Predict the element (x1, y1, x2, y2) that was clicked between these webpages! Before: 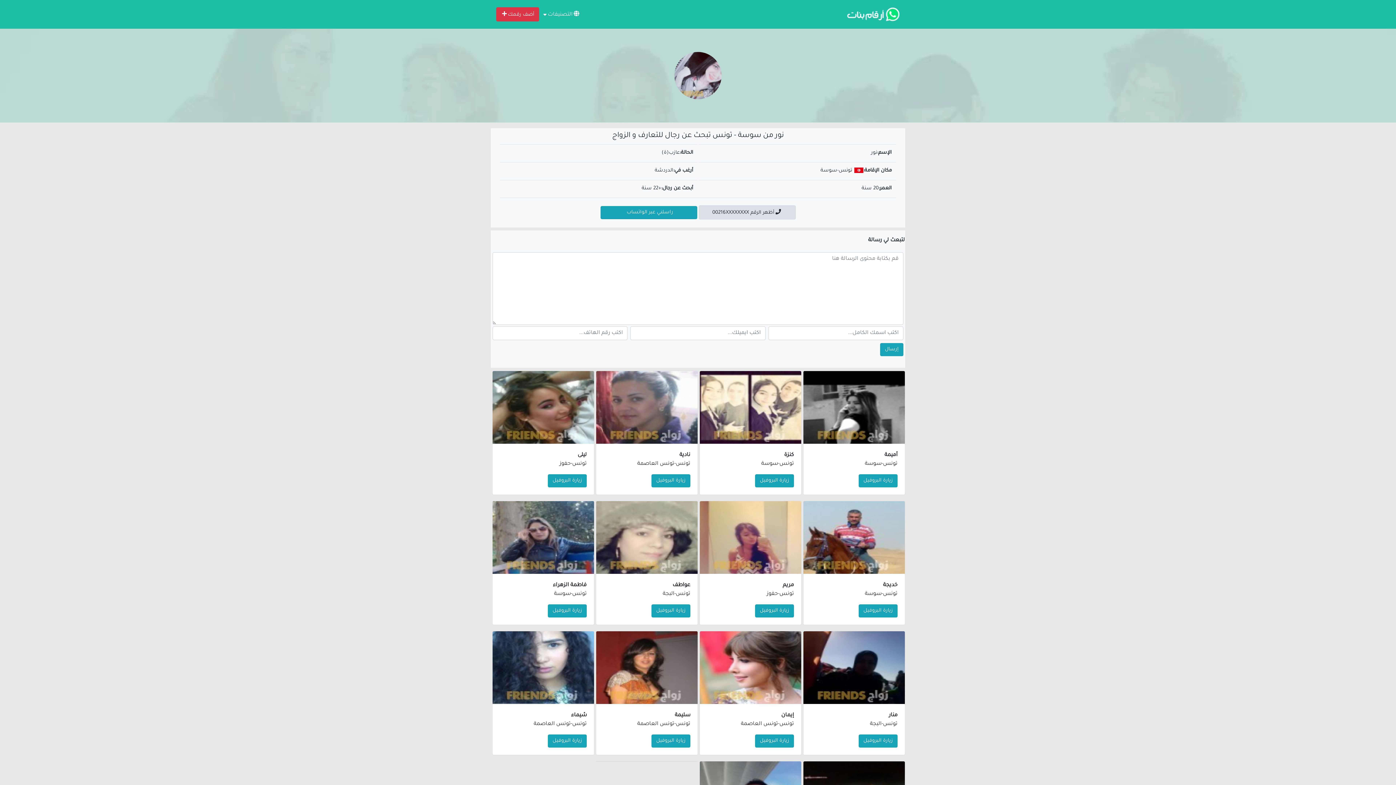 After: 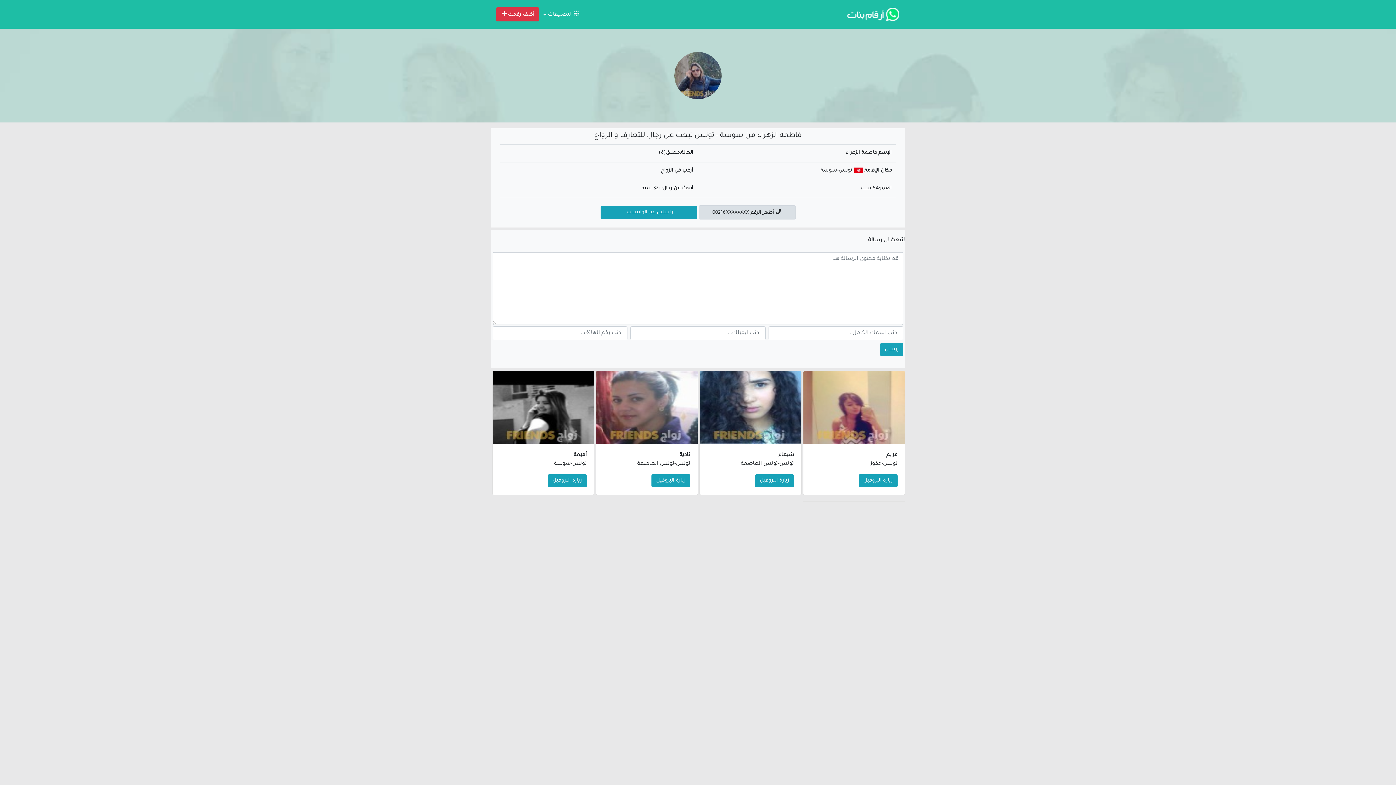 Action: label: زيارة البروفيل bbox: (548, 604, 586, 617)